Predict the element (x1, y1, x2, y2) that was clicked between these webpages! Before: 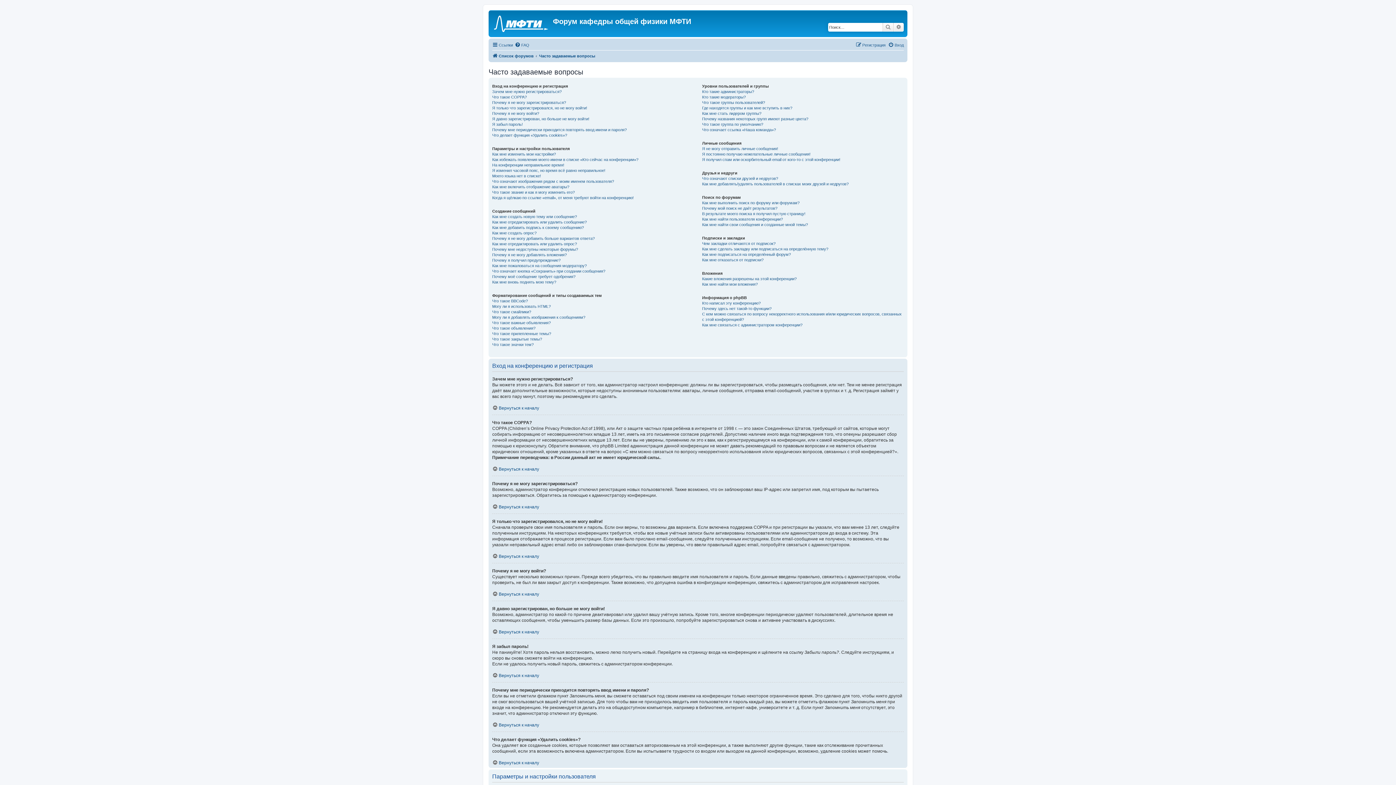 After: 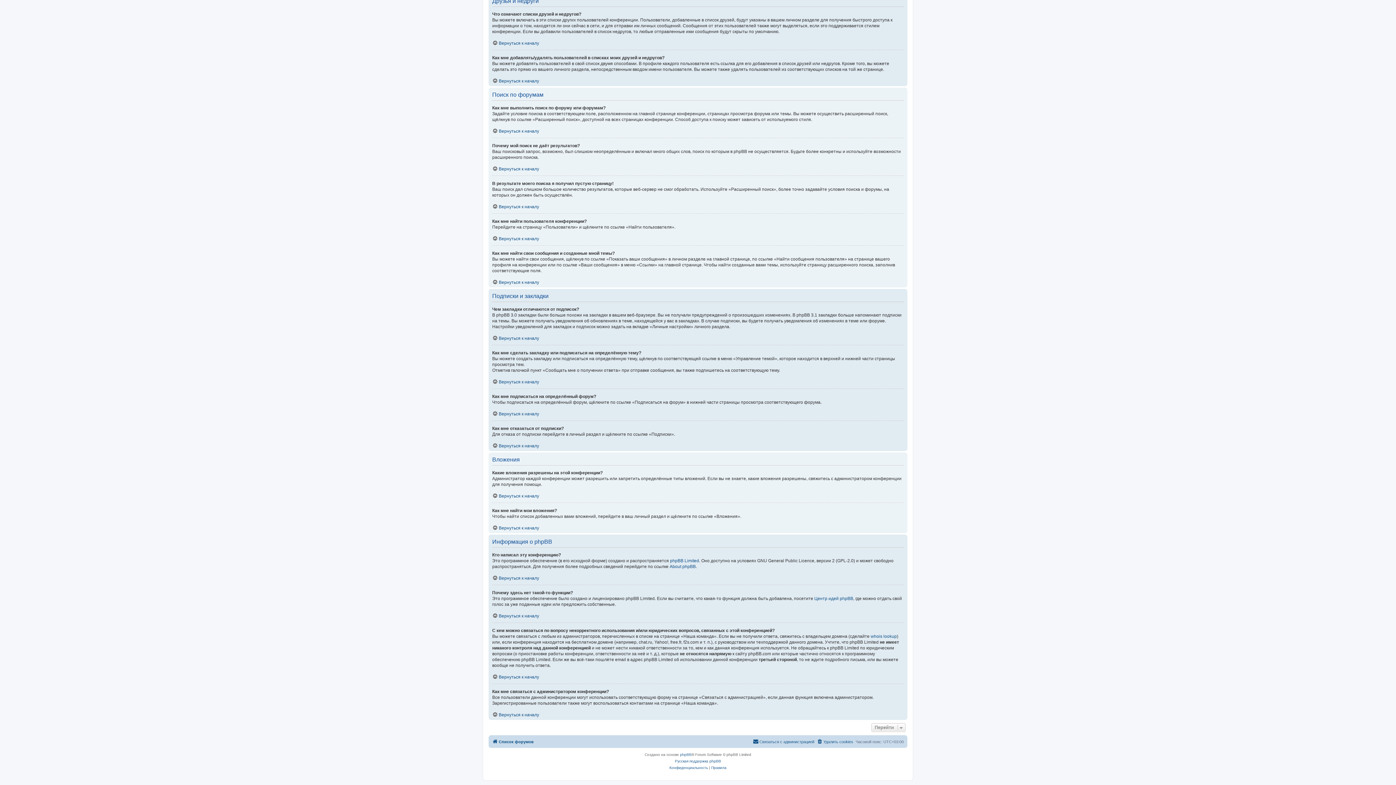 Action: label: Как мне найти мои вложения? bbox: (702, 281, 757, 287)